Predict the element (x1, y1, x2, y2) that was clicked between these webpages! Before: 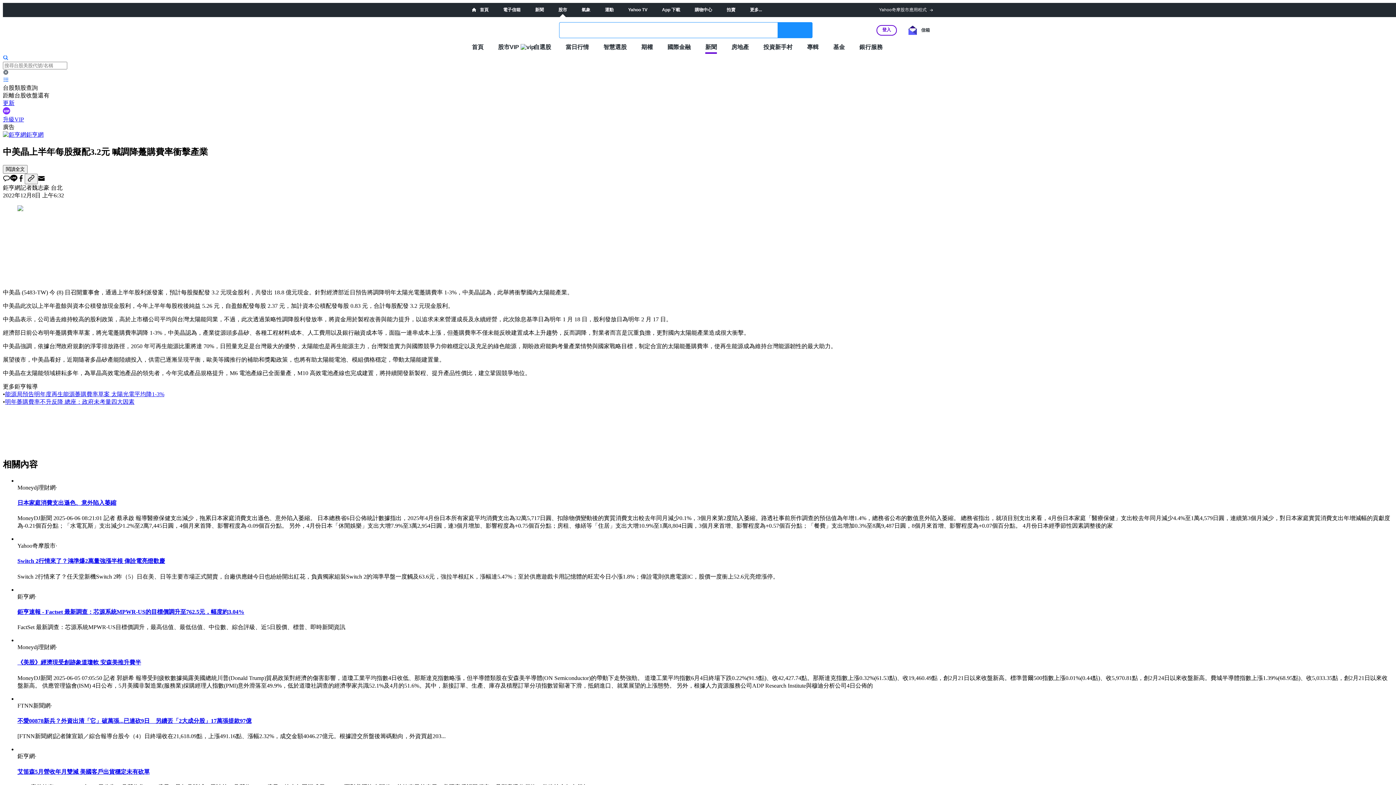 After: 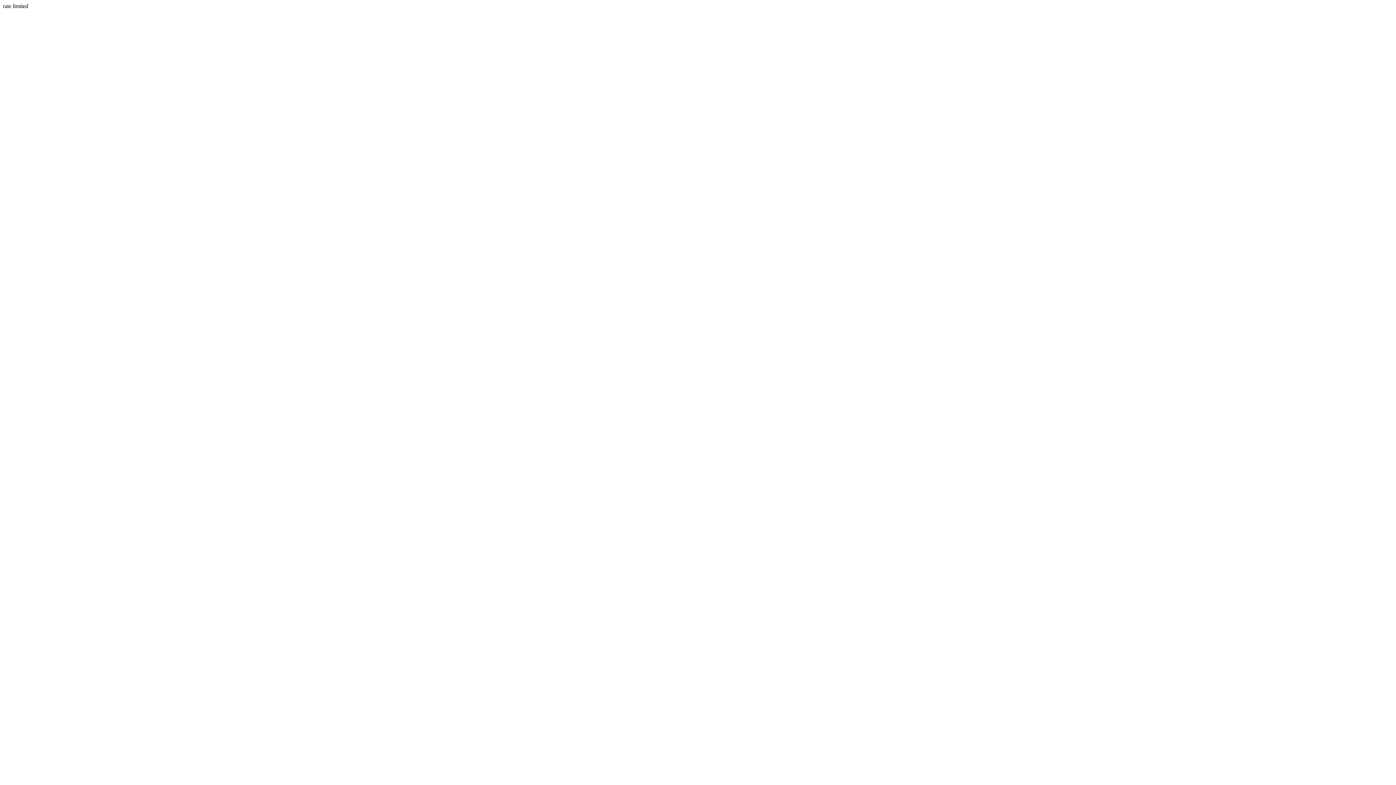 Action: label: 登入 bbox: (876, 24, 897, 35)